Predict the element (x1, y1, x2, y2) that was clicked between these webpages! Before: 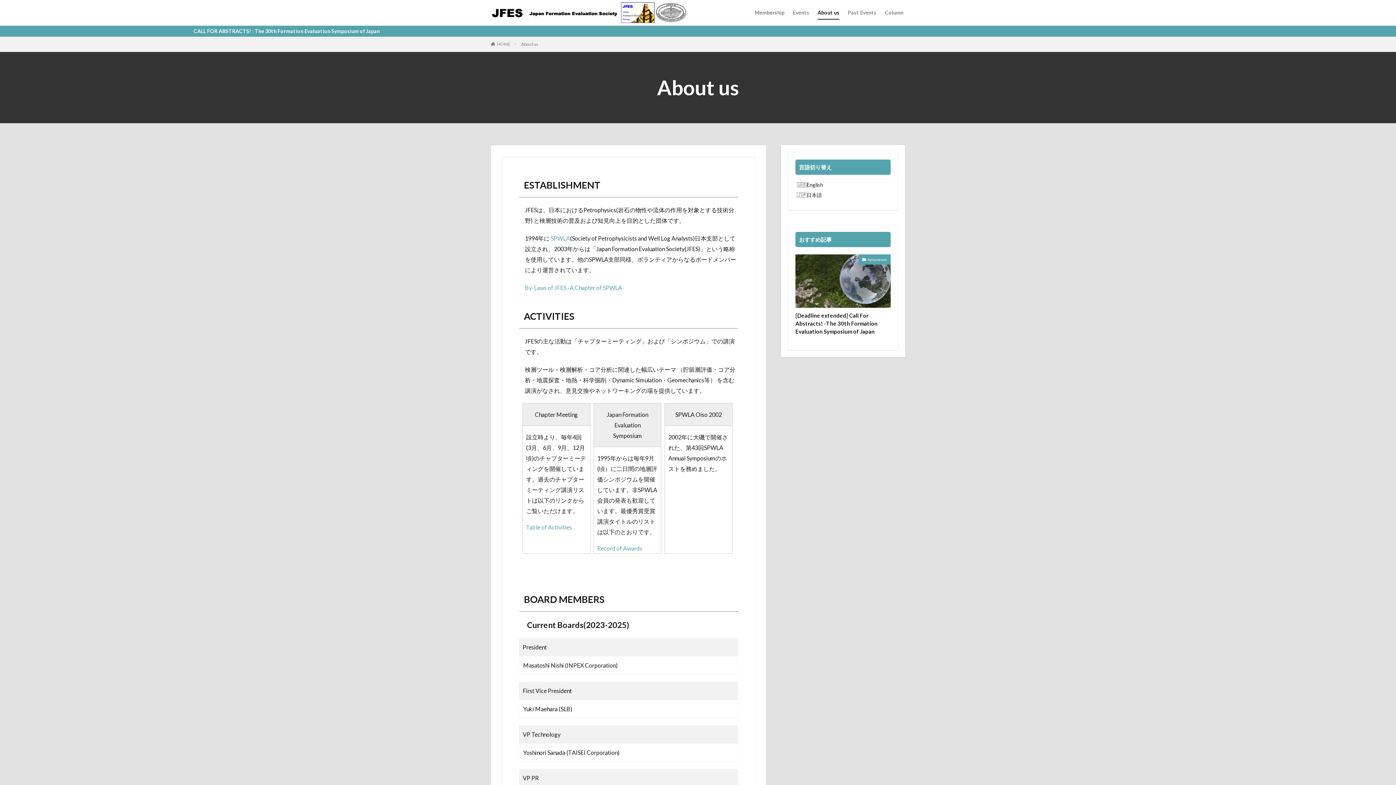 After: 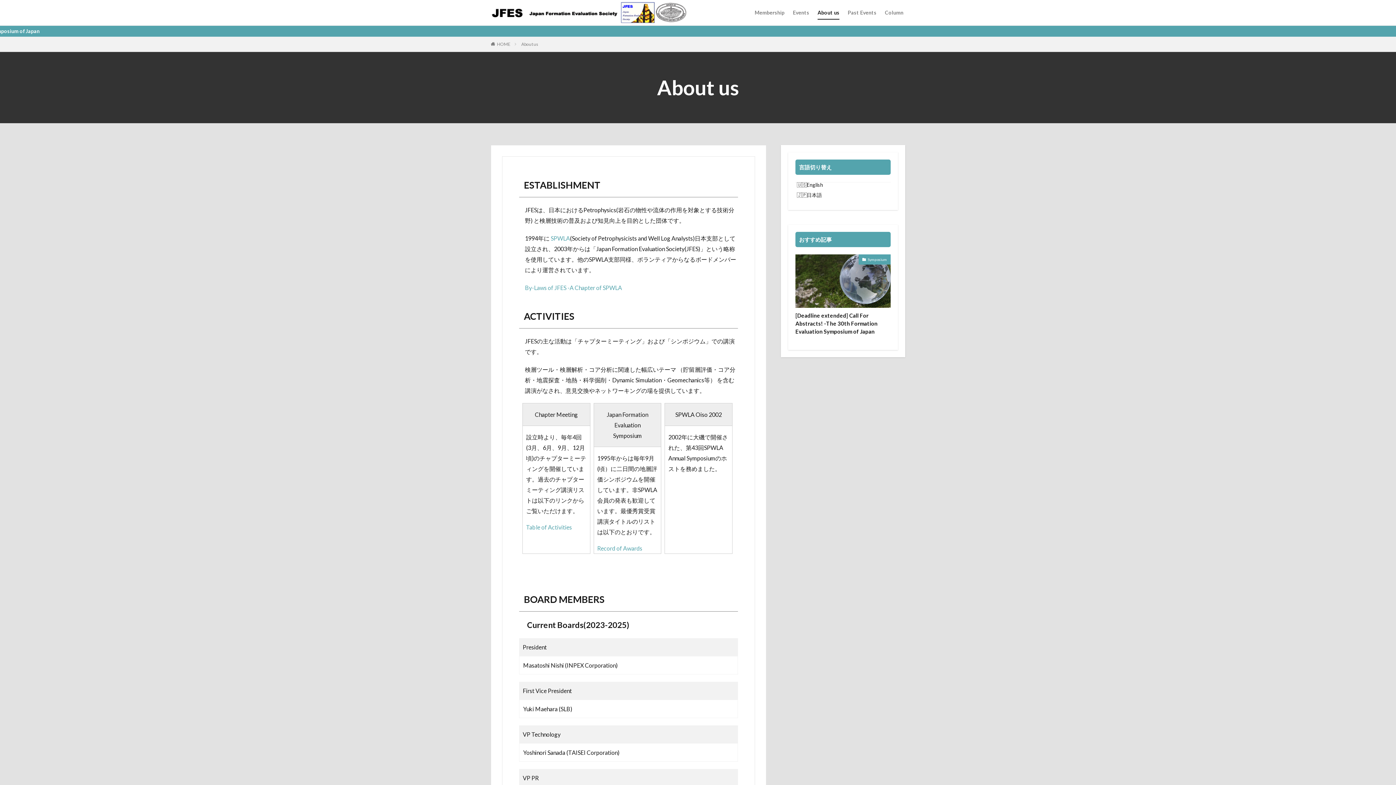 Action: bbox: (806, 192, 822, 198) label: 日本語